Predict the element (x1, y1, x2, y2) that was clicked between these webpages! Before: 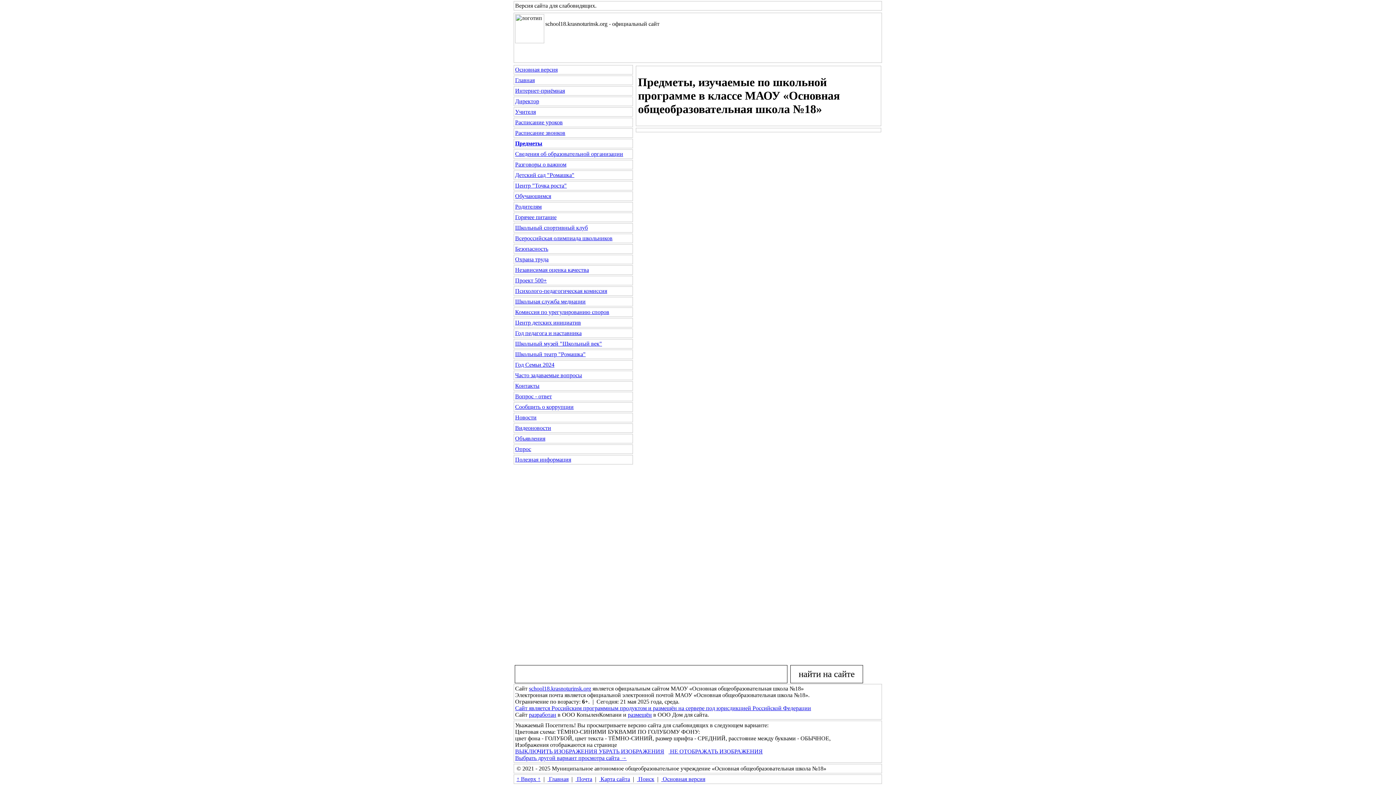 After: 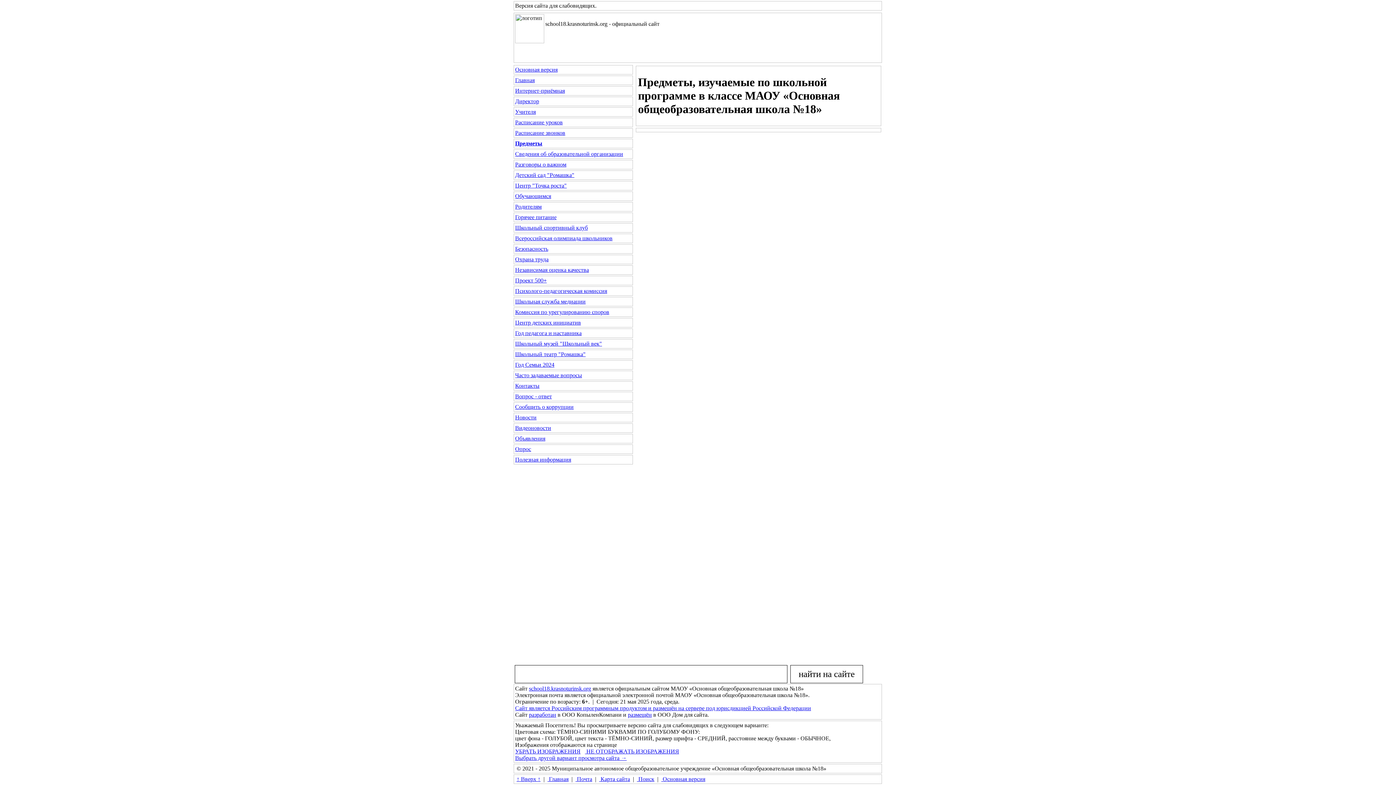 Action: bbox: (516, 776, 540, 782) label: ↑ Вверх ↑